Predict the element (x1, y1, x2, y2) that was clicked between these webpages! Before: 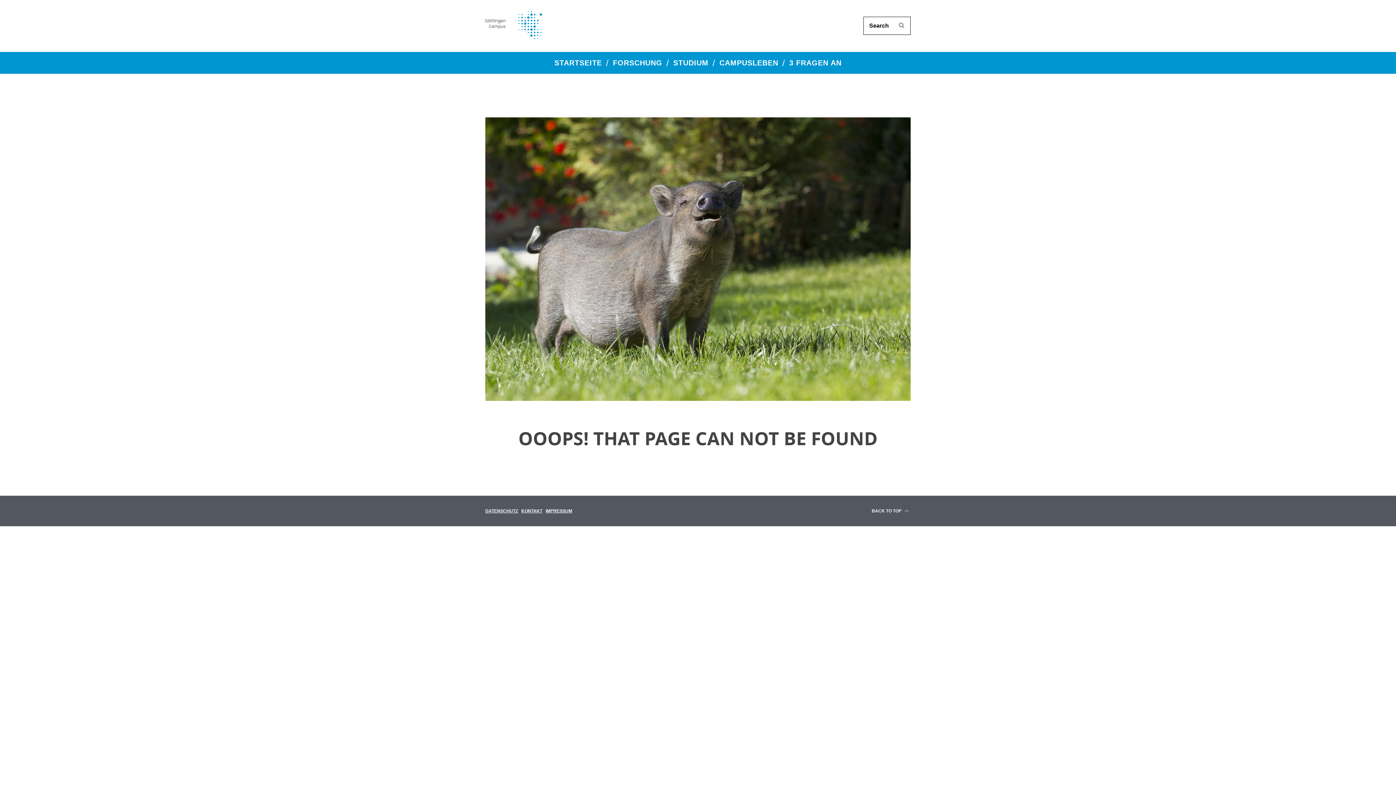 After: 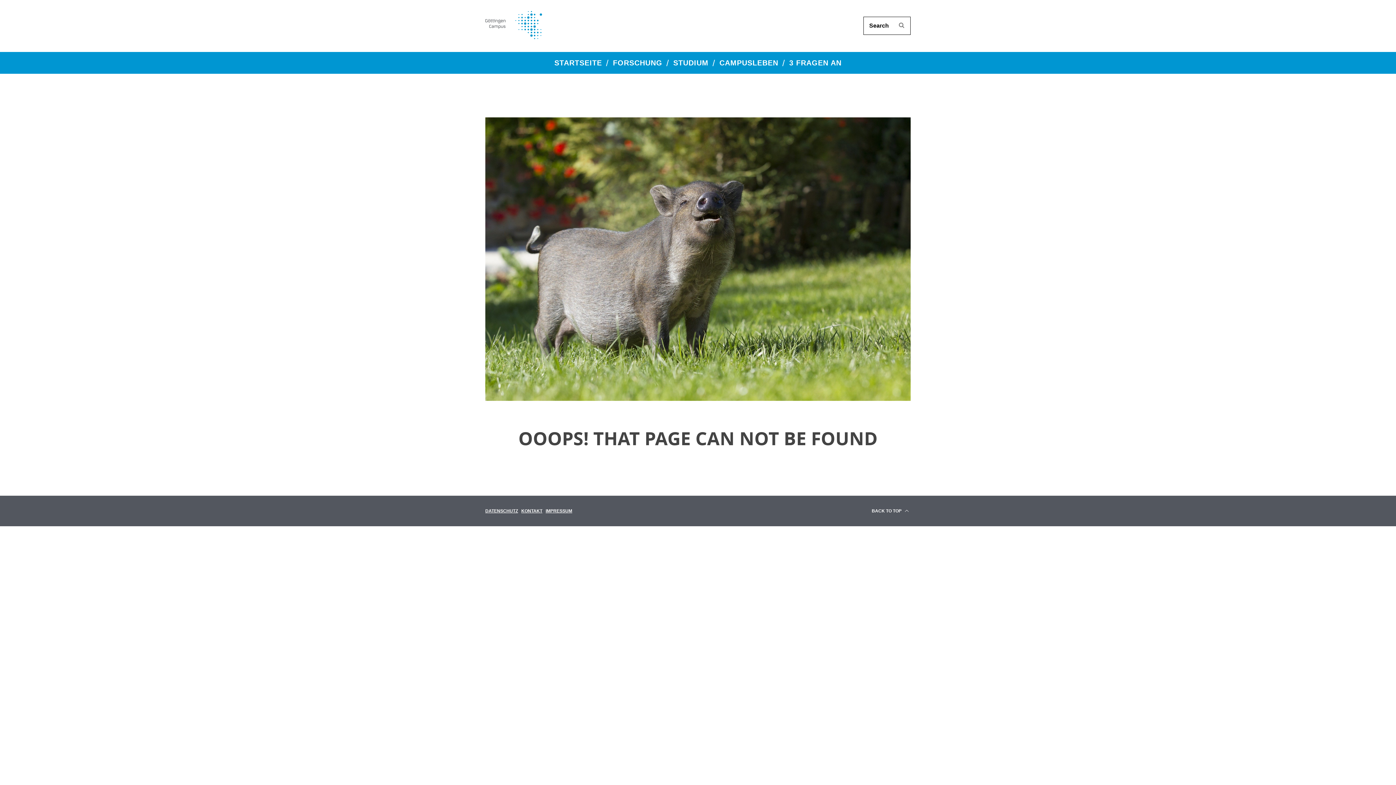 Action: label: FORSCHUNG bbox: (607, 52, 668, 73)